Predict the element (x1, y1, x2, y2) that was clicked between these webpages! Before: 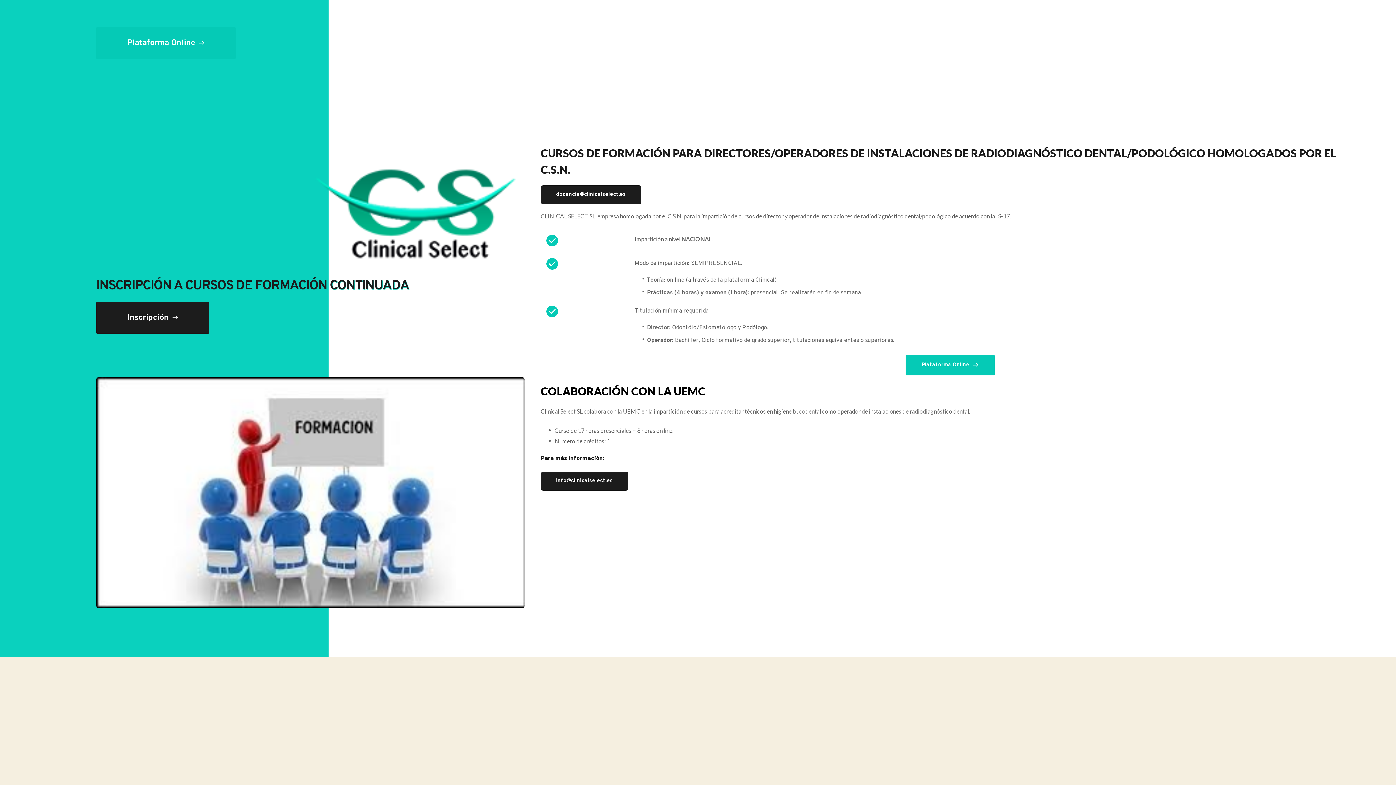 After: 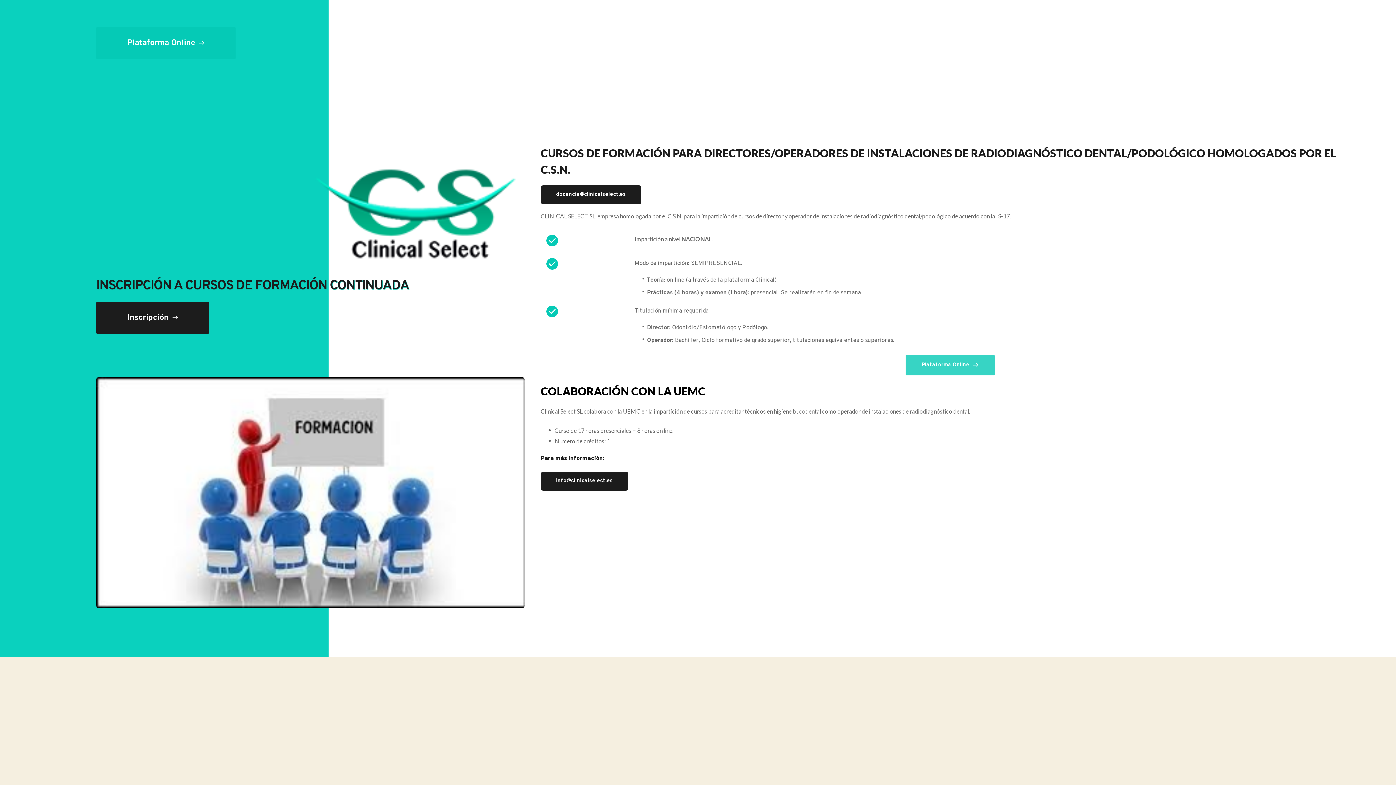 Action: label: Plataforma Online bbox: (905, 355, 995, 375)